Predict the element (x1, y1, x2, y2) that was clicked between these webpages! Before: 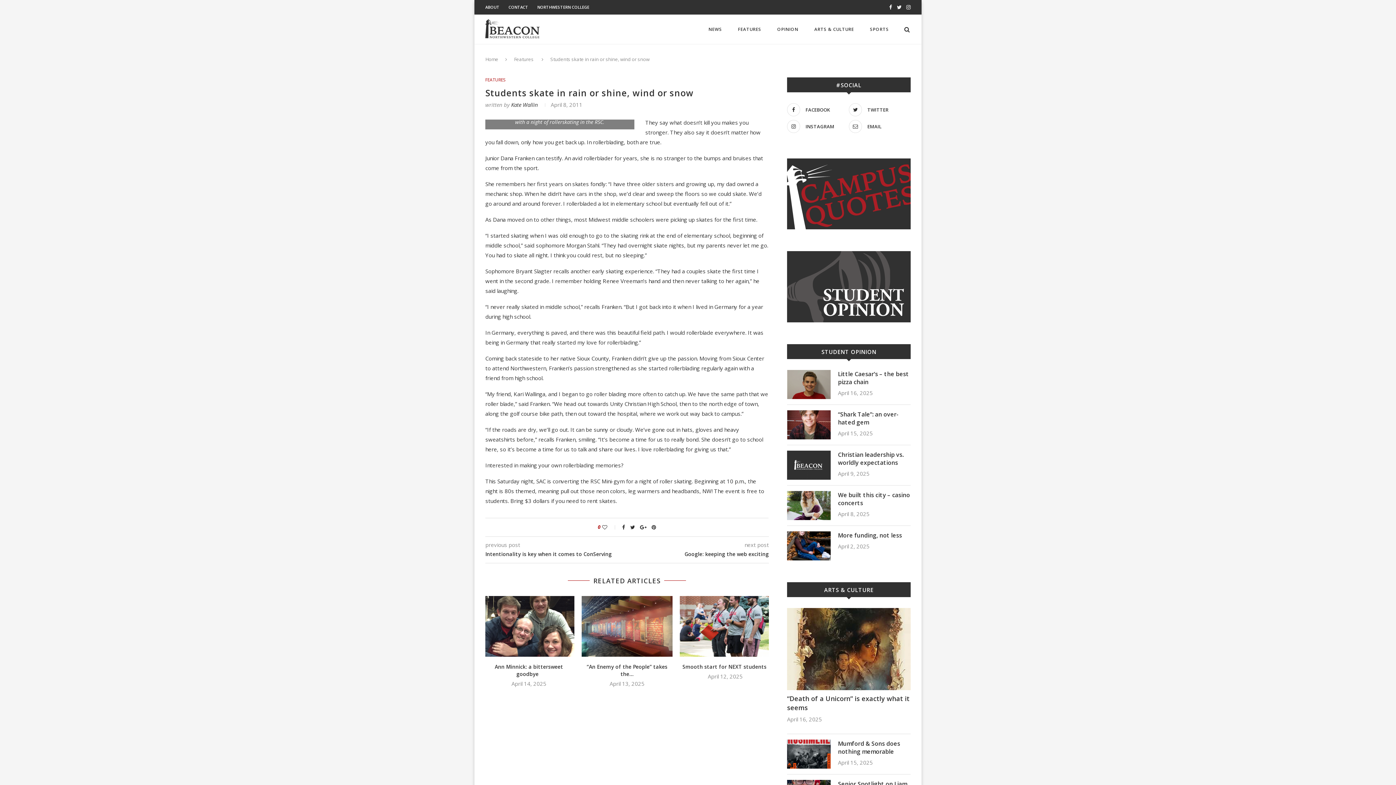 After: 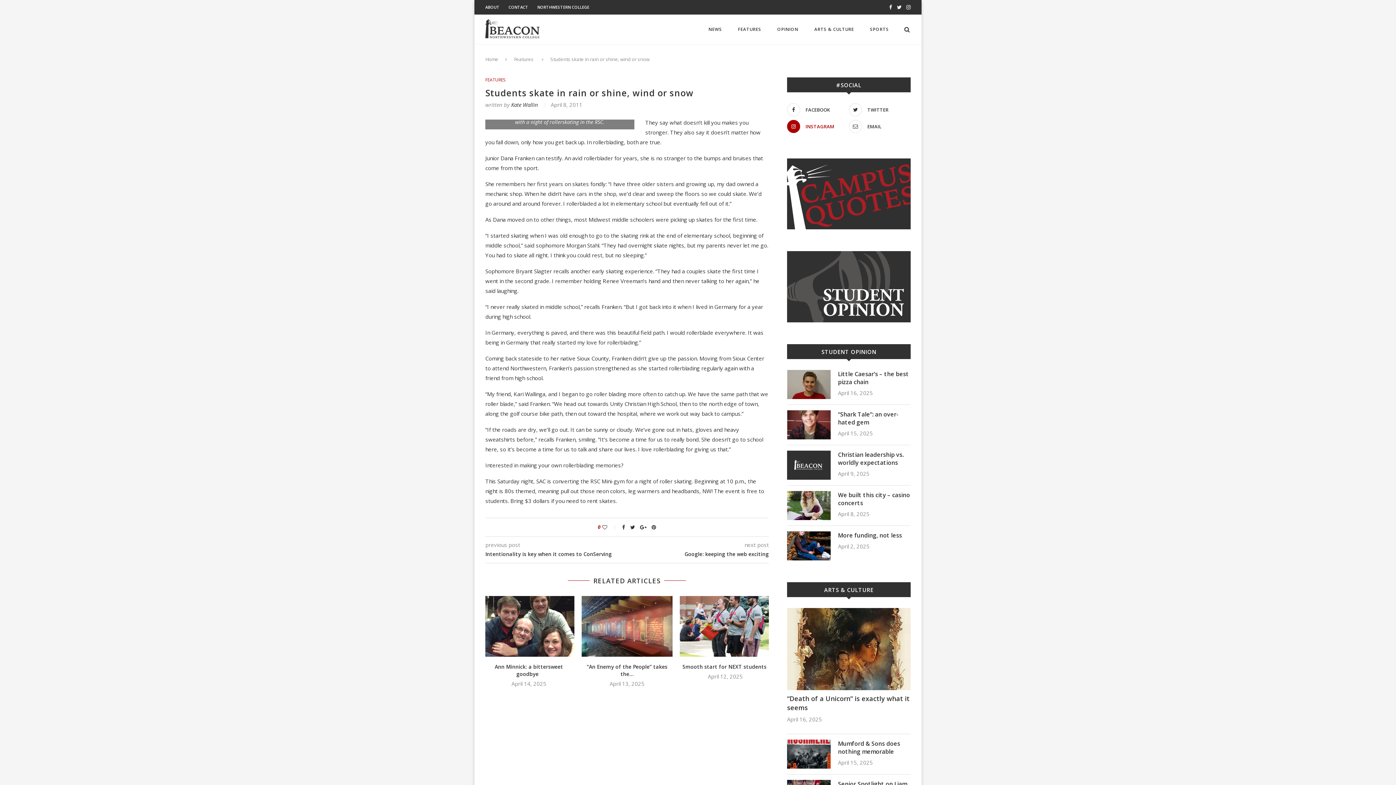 Action: bbox: (785, 120, 847, 133) label: INSTAGRAM